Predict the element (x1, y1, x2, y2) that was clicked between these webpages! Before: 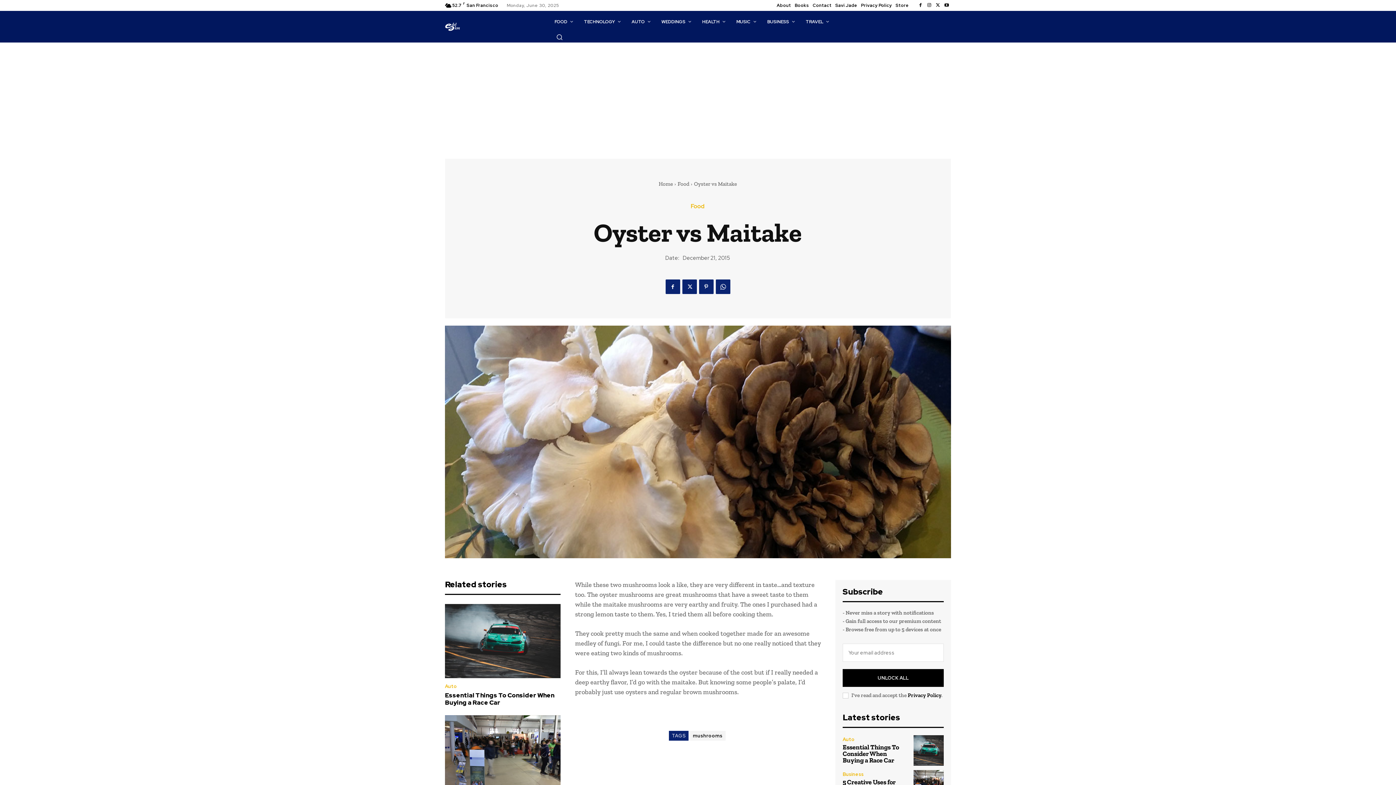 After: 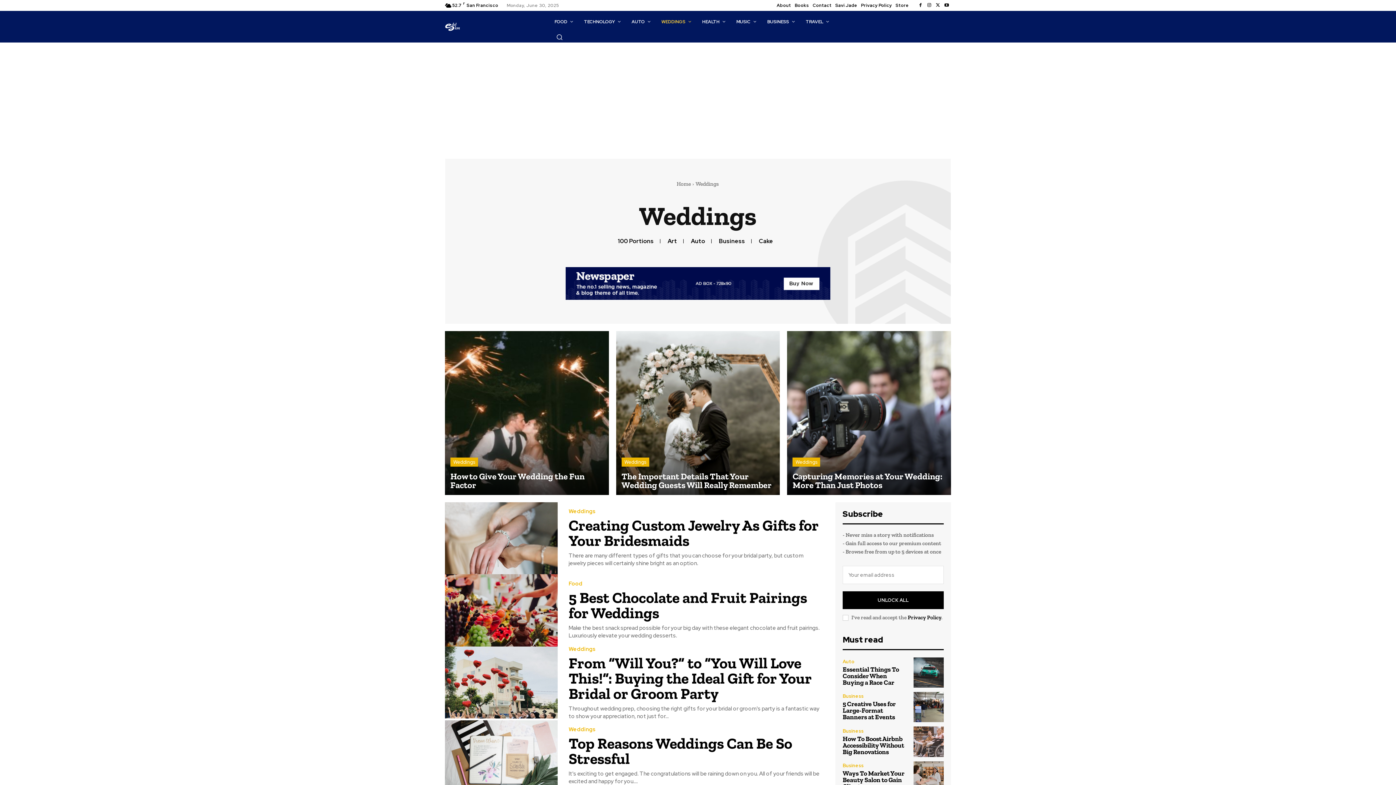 Action: label: WEDDINGS bbox: (656, 10, 696, 32)